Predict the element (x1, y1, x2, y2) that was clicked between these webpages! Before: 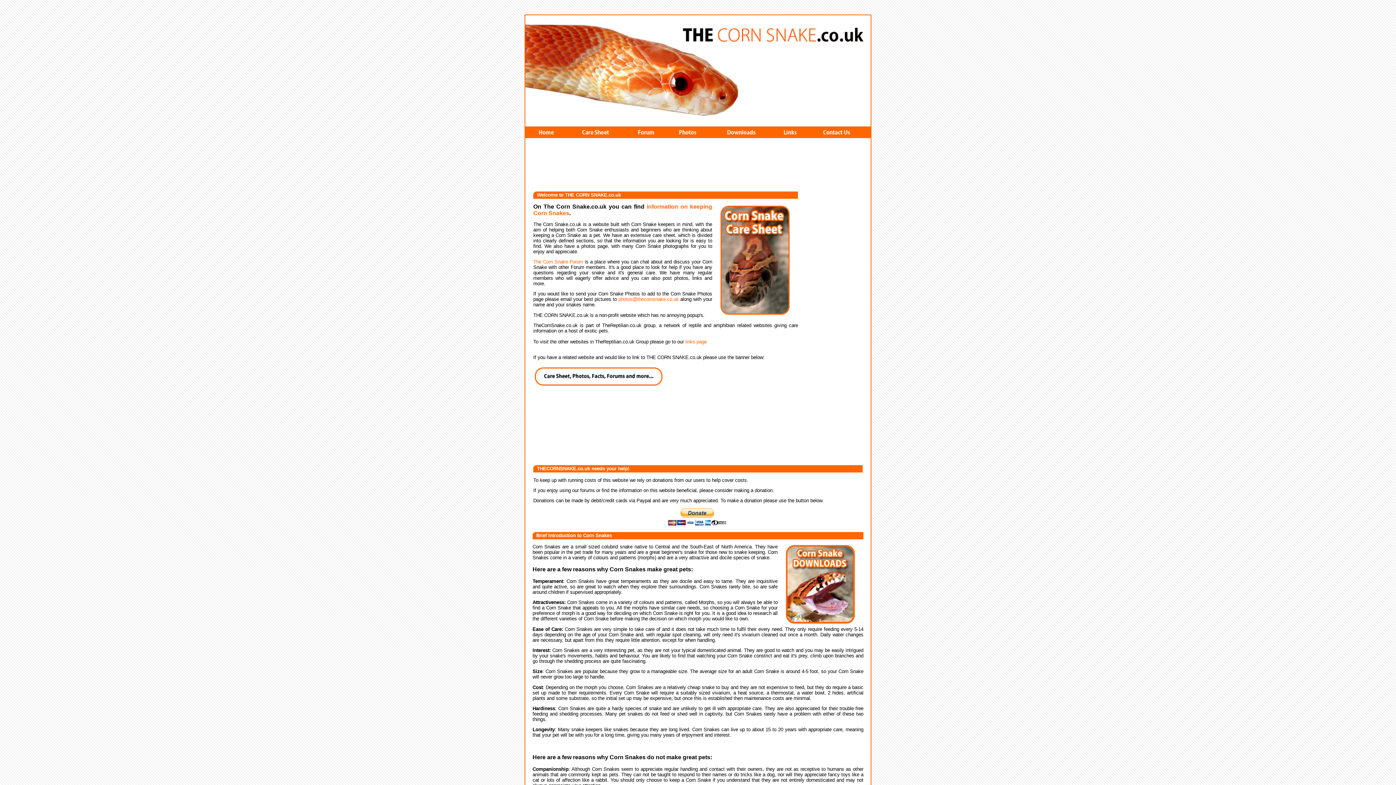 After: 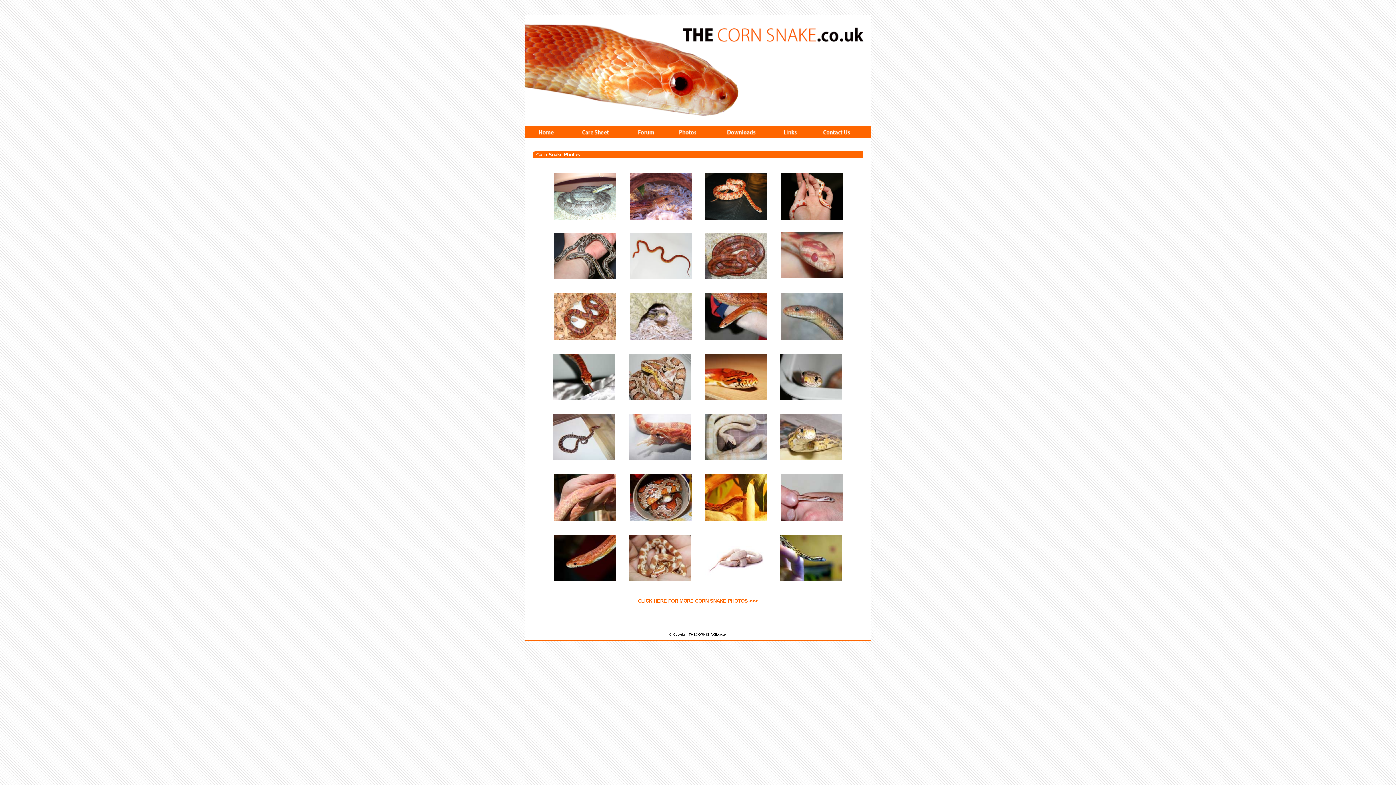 Action: bbox: (677, 130, 698, 136)